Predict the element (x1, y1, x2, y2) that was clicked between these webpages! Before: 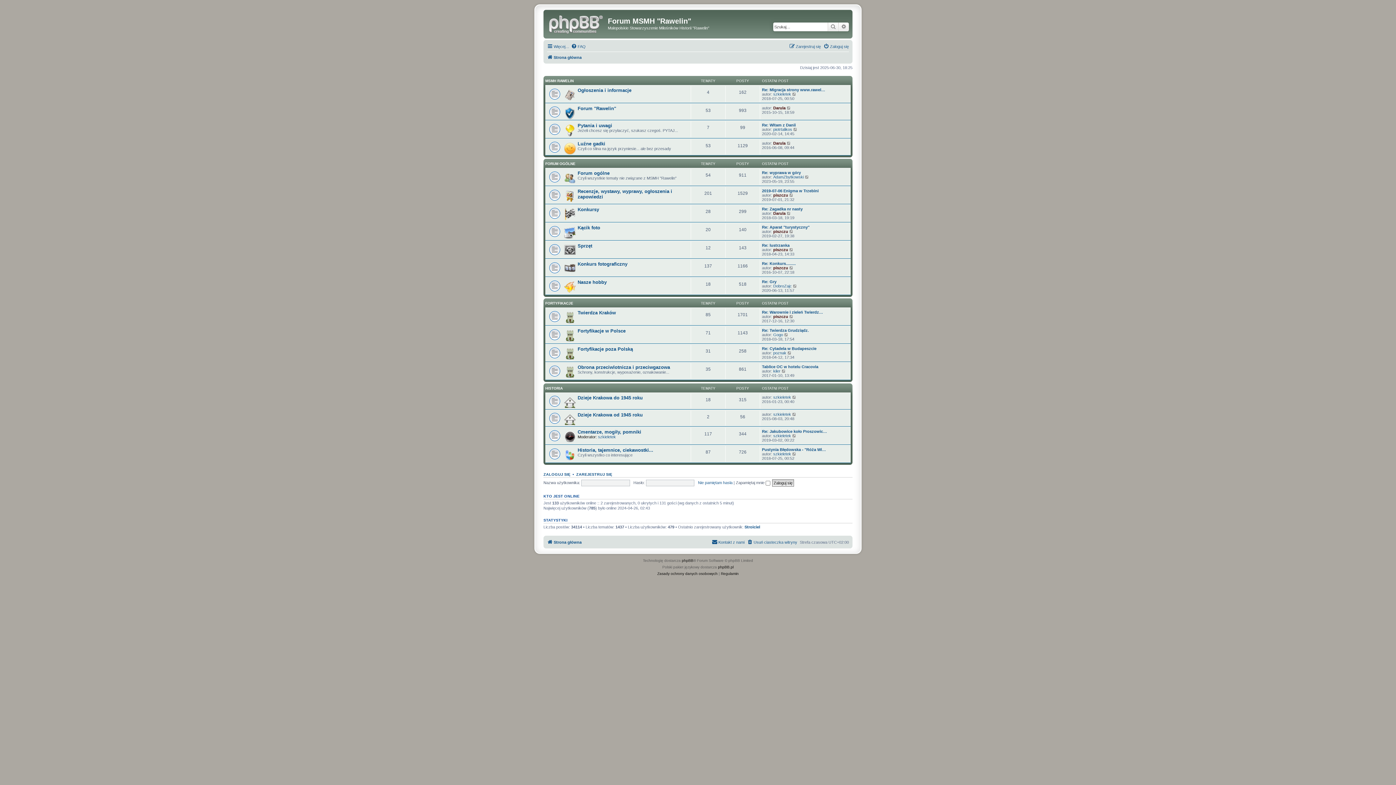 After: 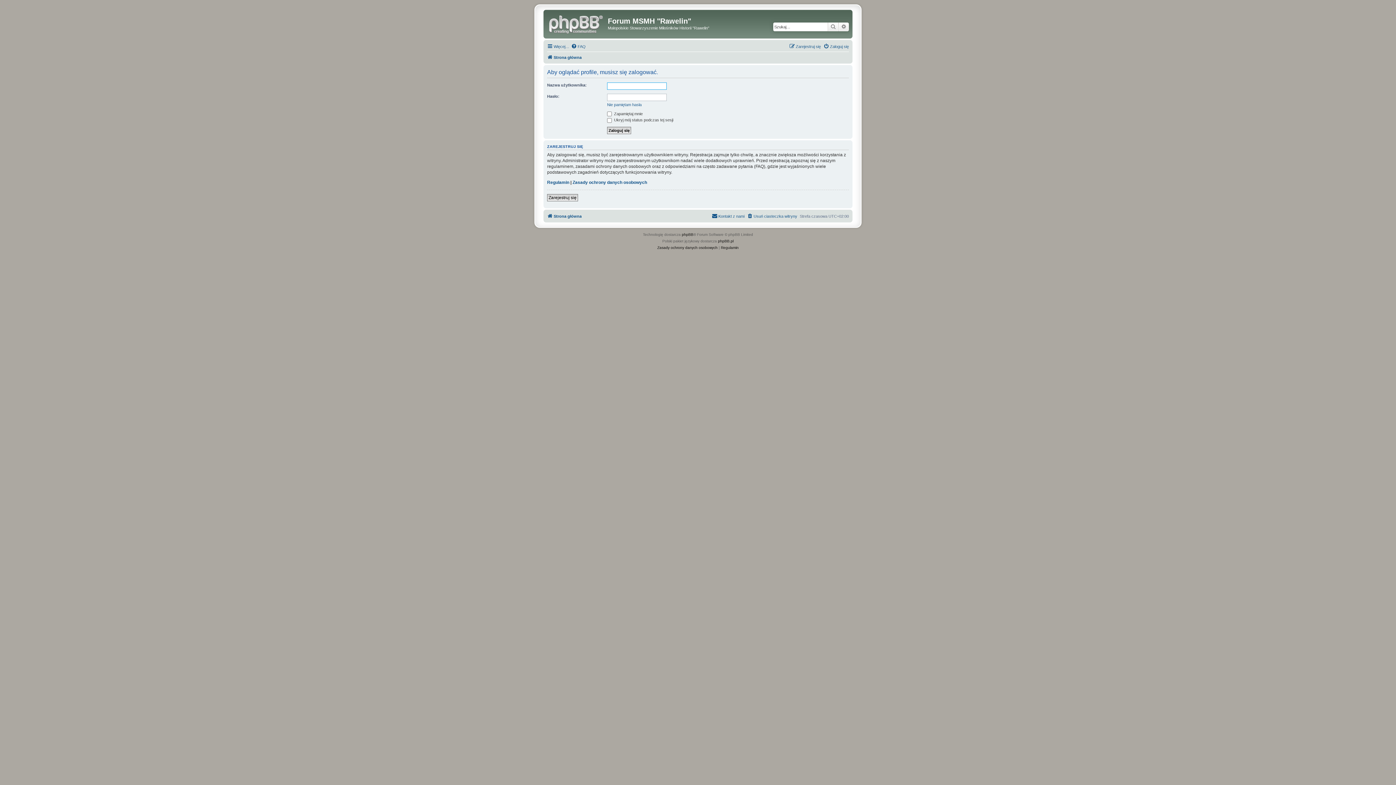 Action: bbox: (773, 229, 788, 233) label: piszczu